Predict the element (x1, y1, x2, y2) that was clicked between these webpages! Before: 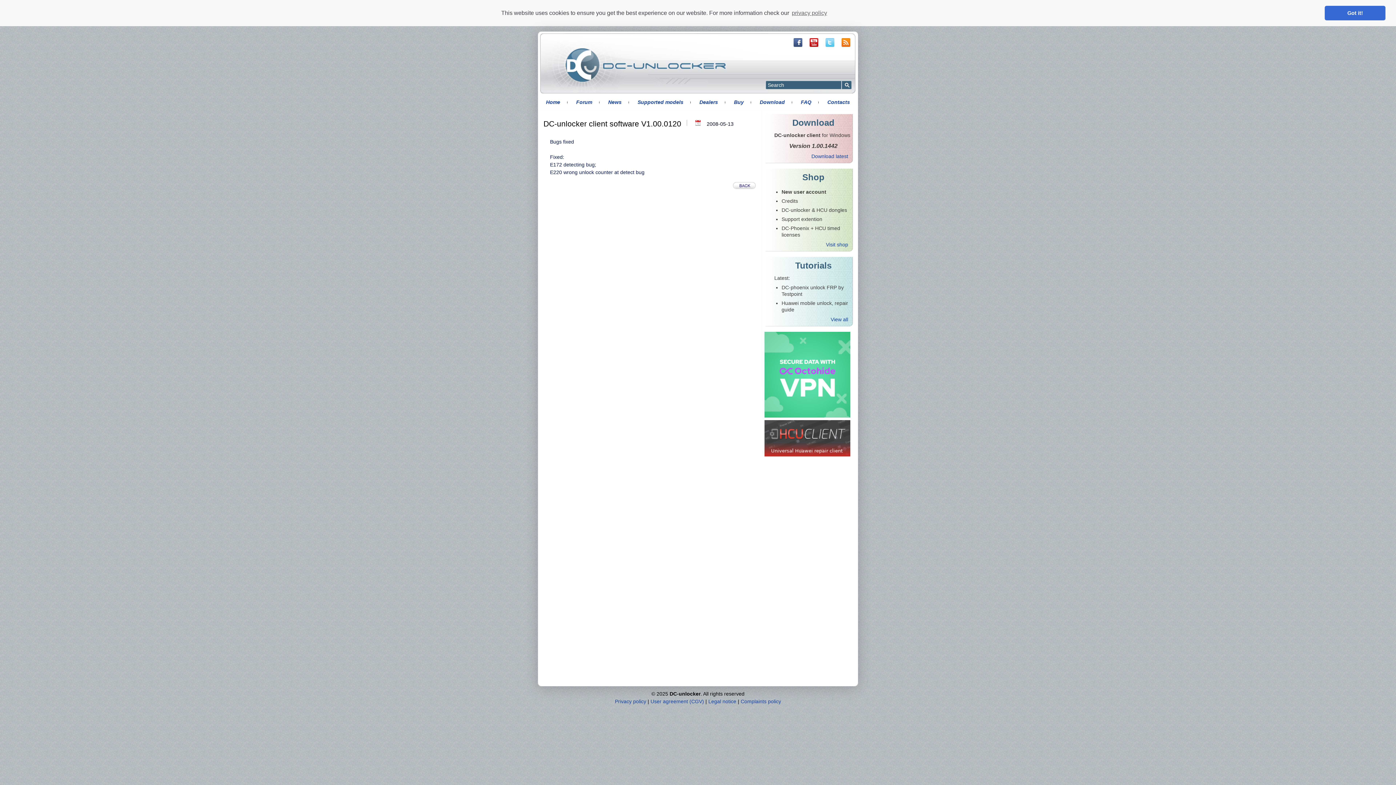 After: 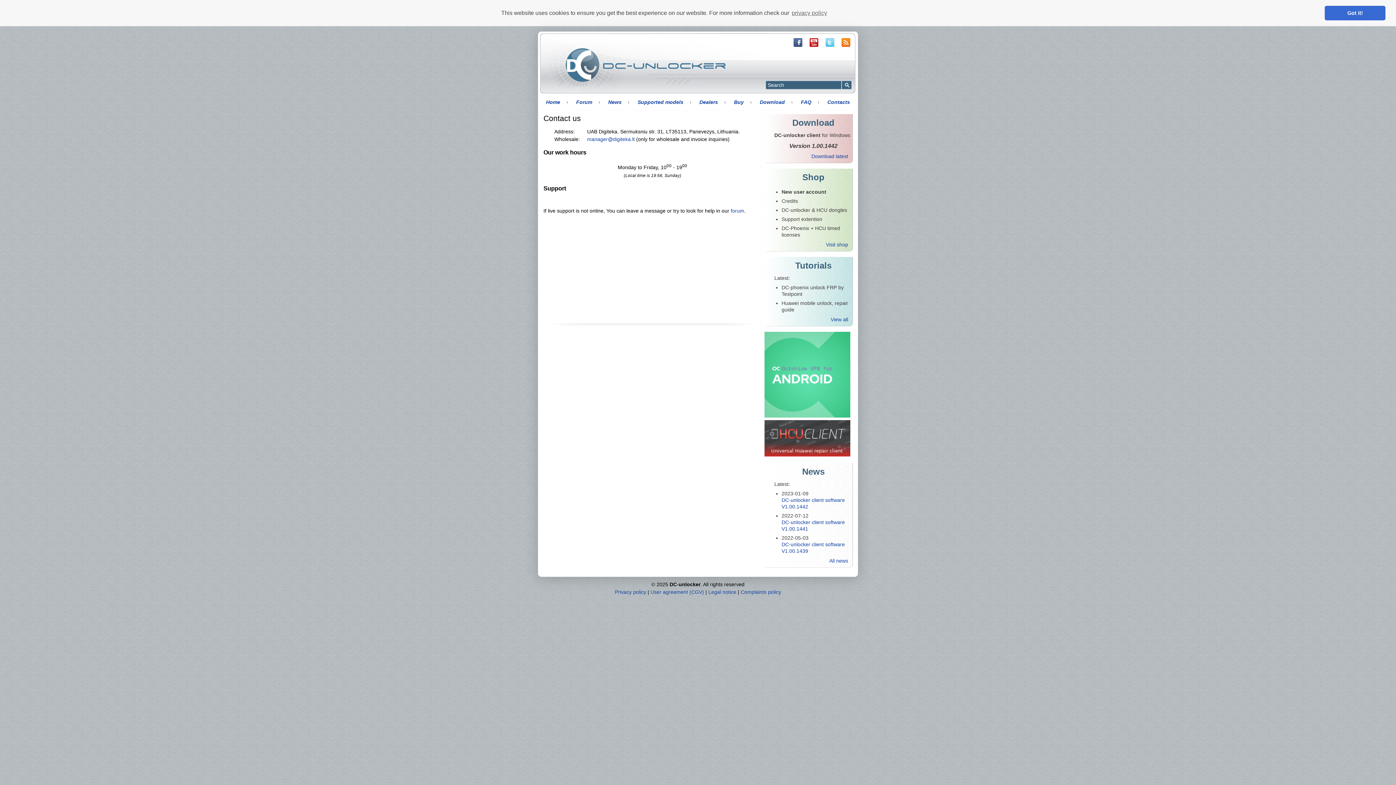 Action: label: Contacts bbox: (821, 99, 856, 104)